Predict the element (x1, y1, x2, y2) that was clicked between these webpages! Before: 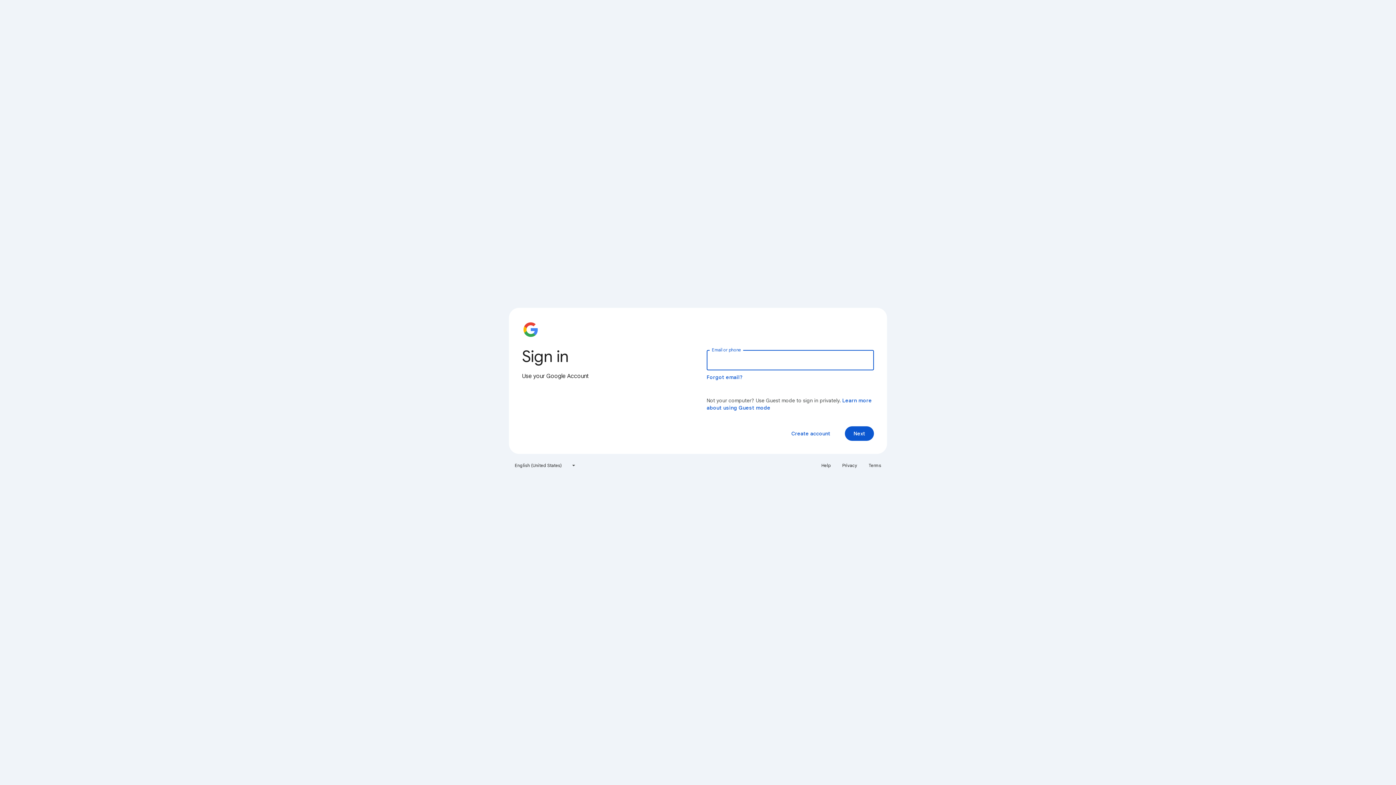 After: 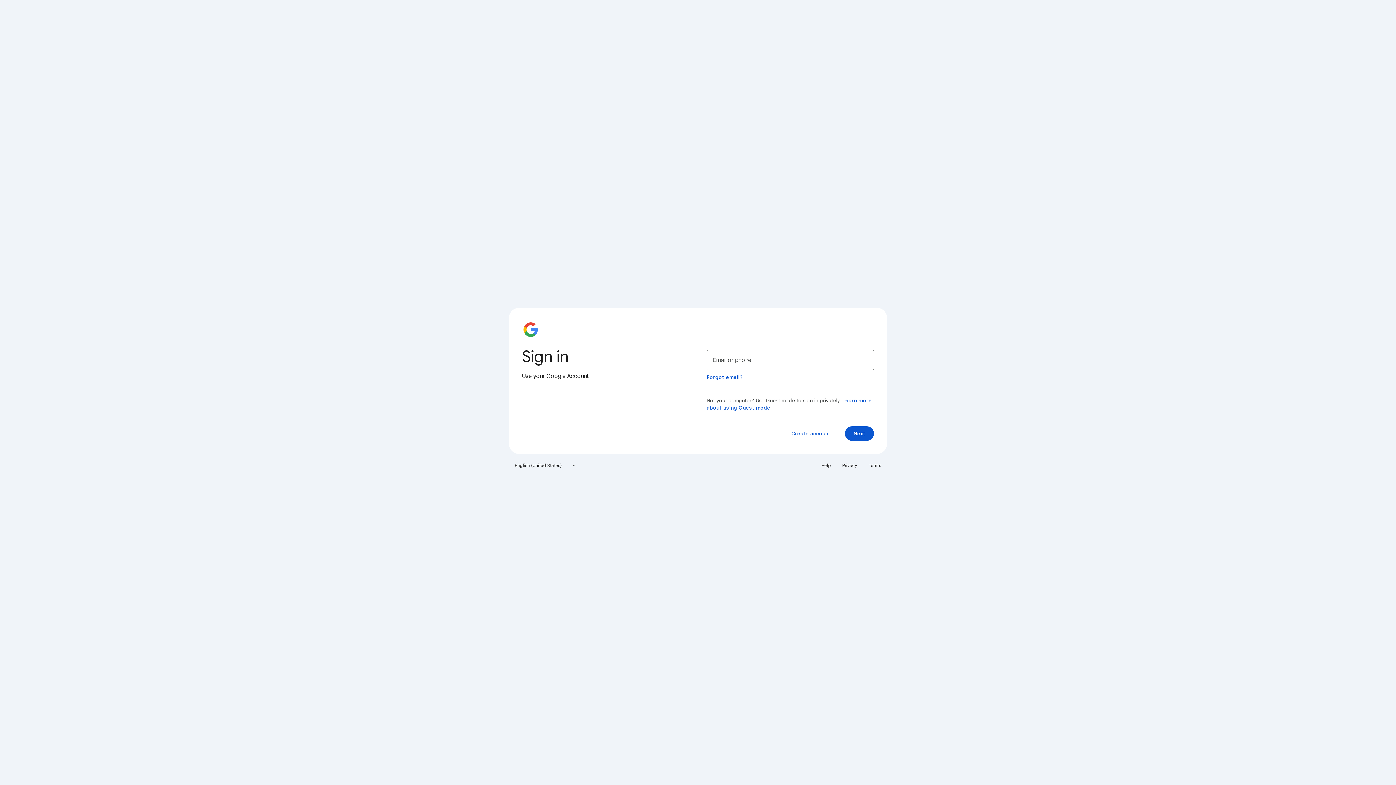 Action: label: Help bbox: (817, 460, 835, 471)